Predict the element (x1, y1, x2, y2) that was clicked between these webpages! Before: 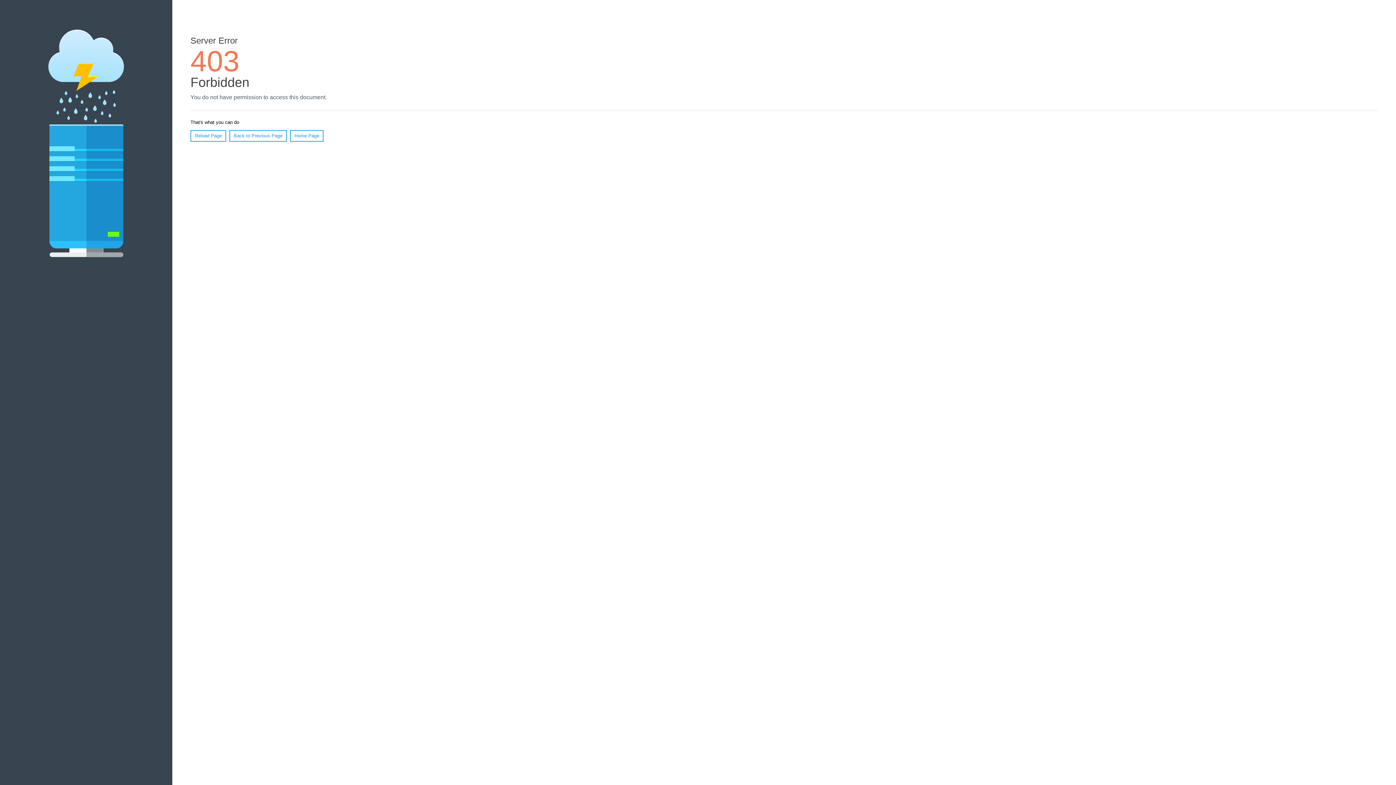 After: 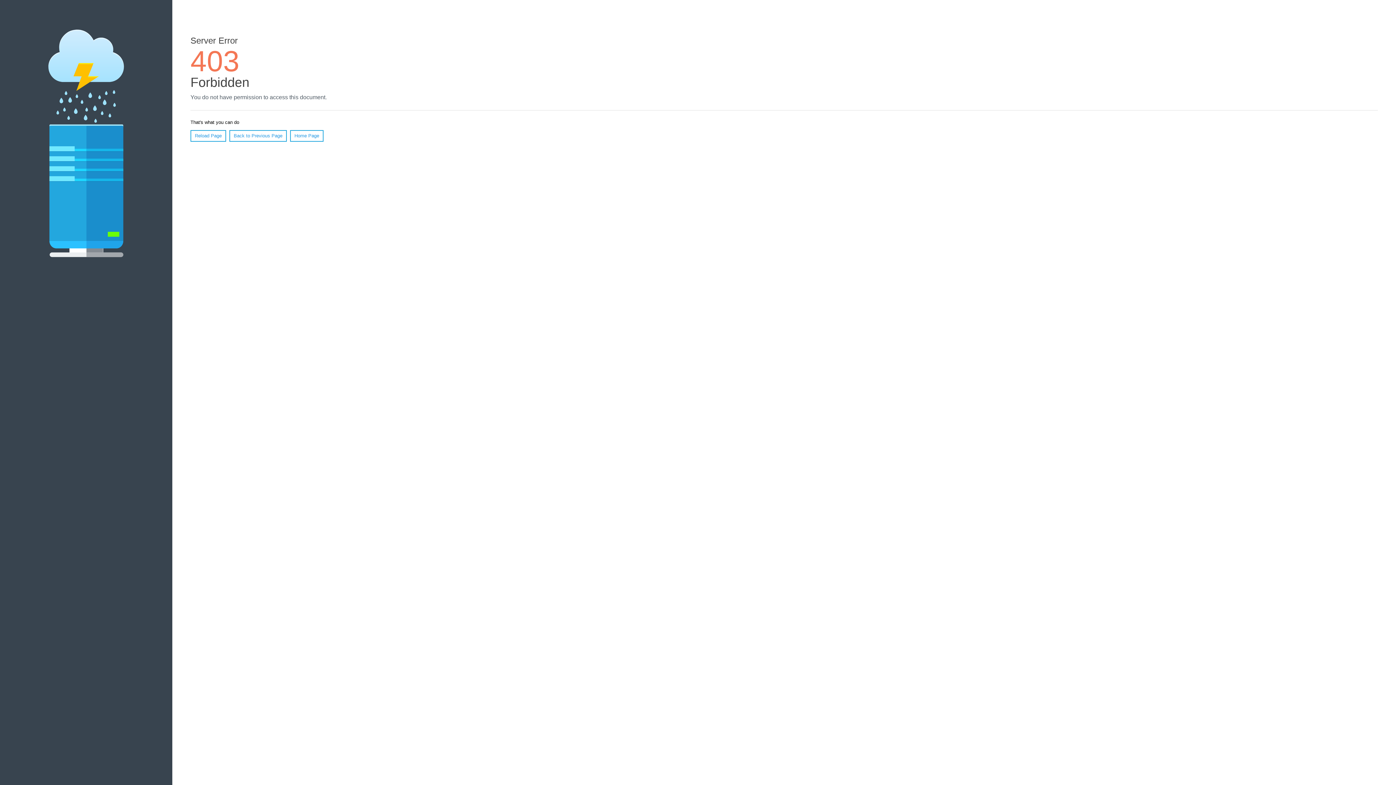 Action: bbox: (290, 130, 323, 141) label: Home Page